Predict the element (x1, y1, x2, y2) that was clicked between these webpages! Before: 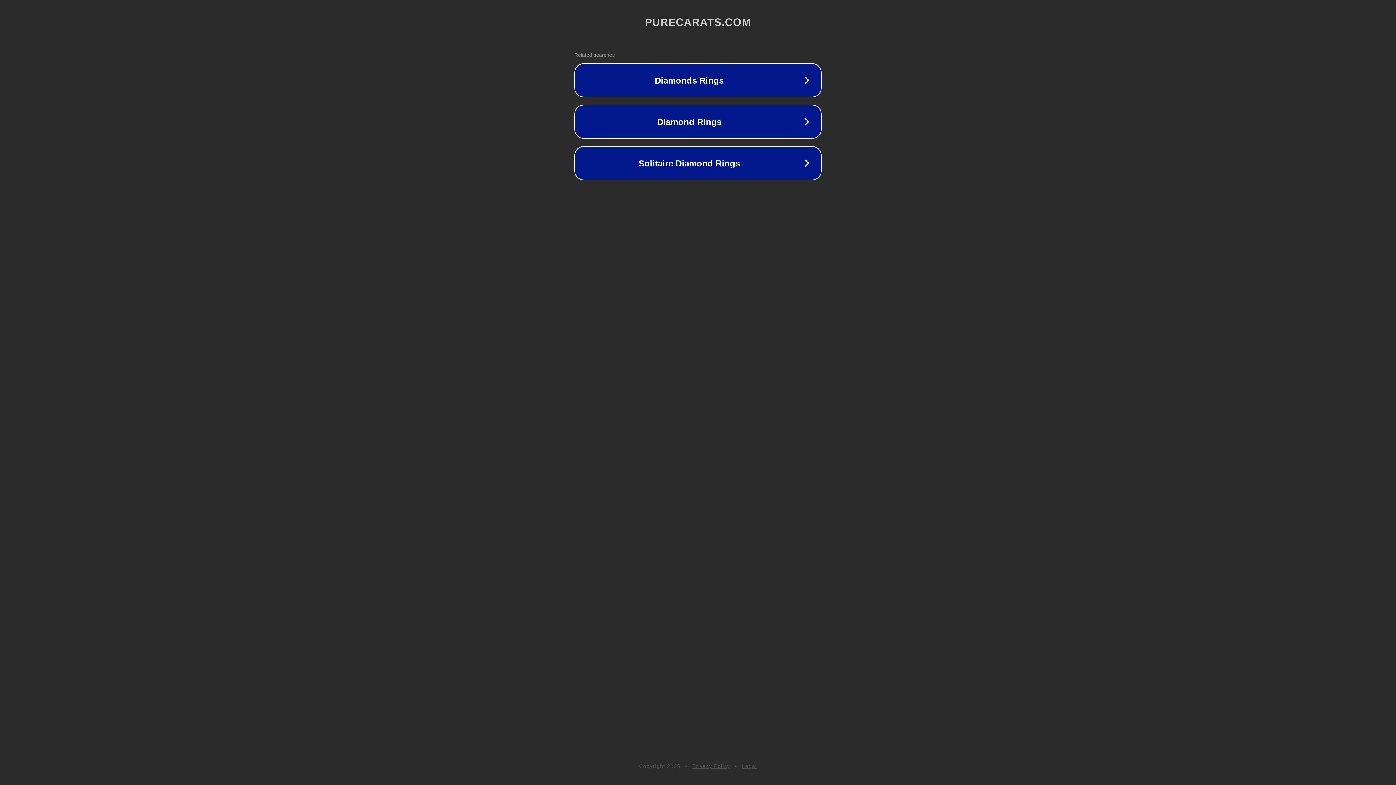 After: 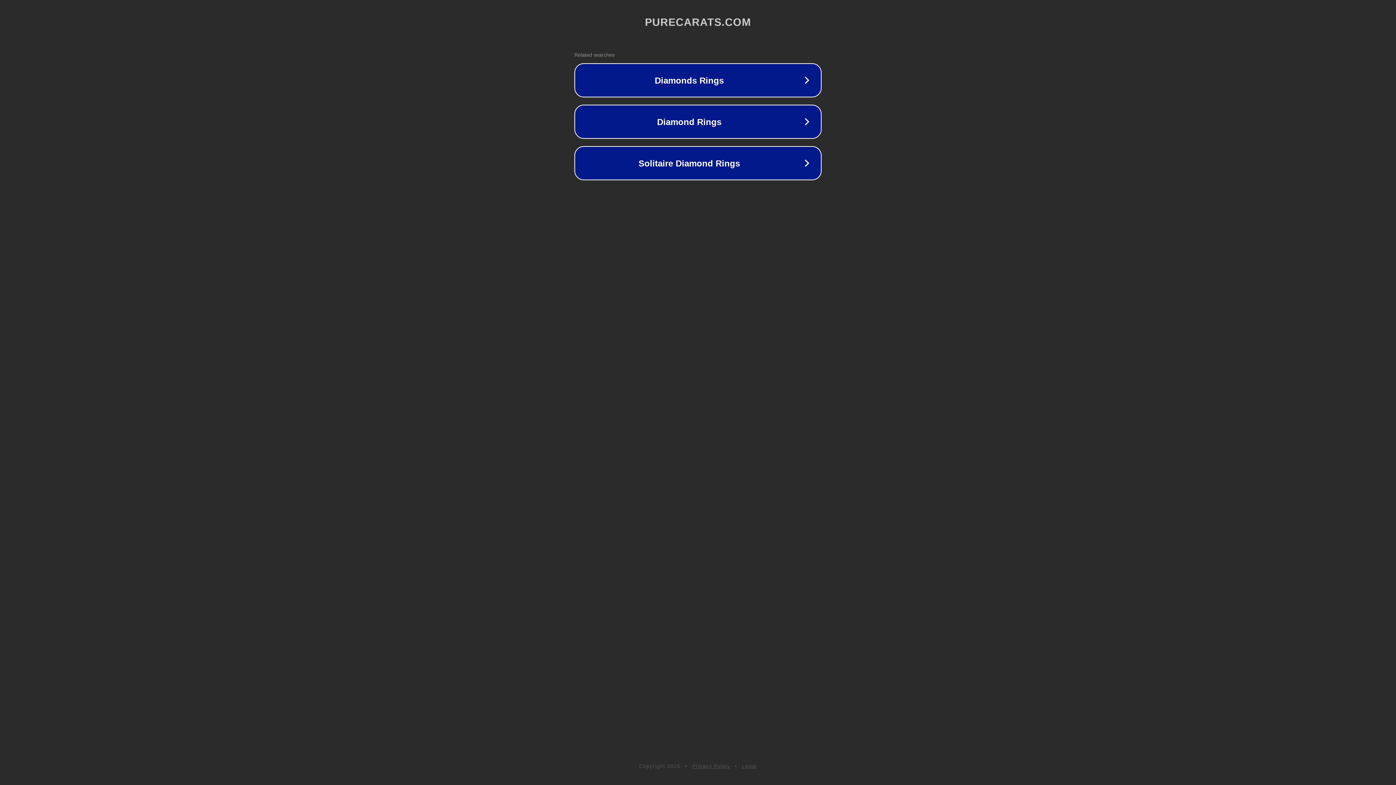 Action: label: Privacy Policy bbox: (692, 763, 730, 769)